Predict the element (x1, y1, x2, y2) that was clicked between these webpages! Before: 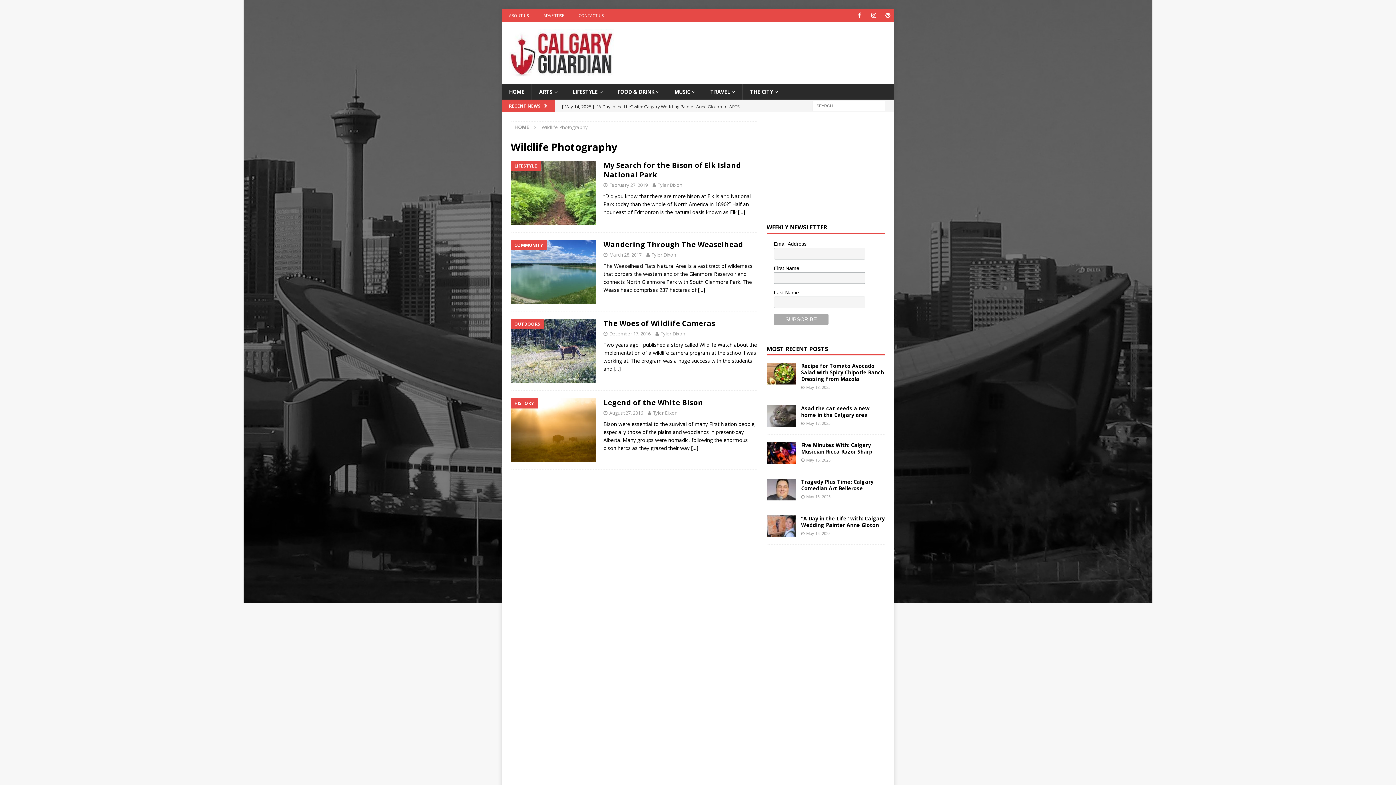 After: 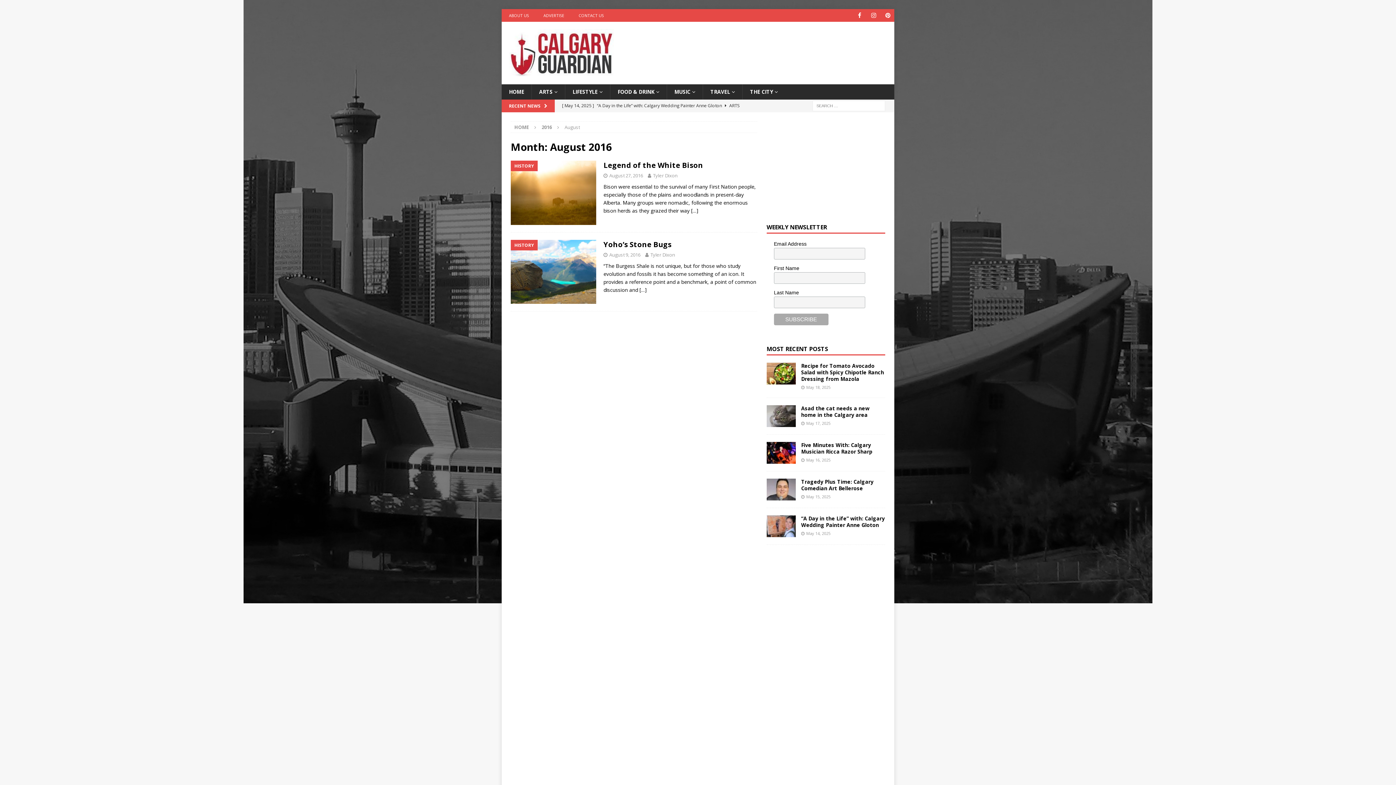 Action: label: August 27, 2016 bbox: (609, 409, 643, 416)